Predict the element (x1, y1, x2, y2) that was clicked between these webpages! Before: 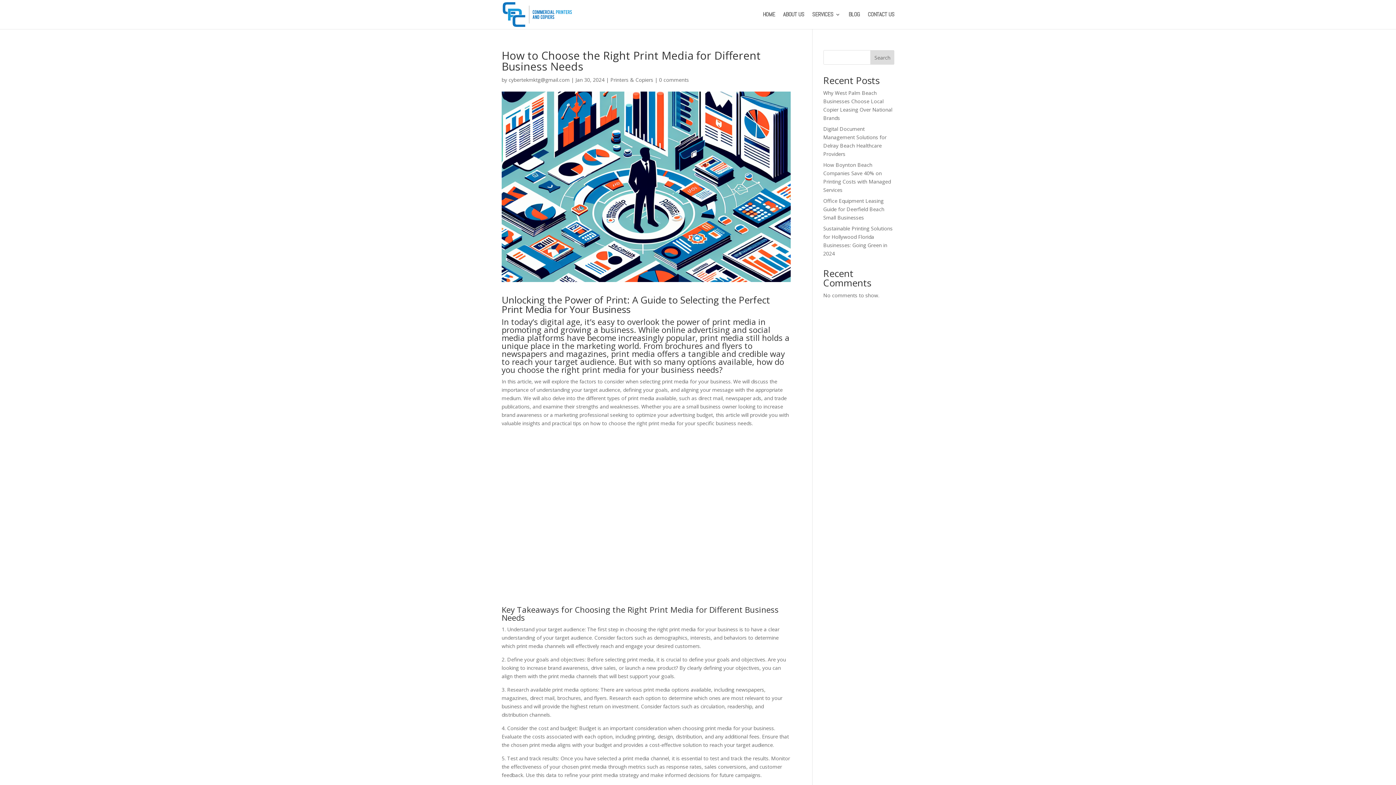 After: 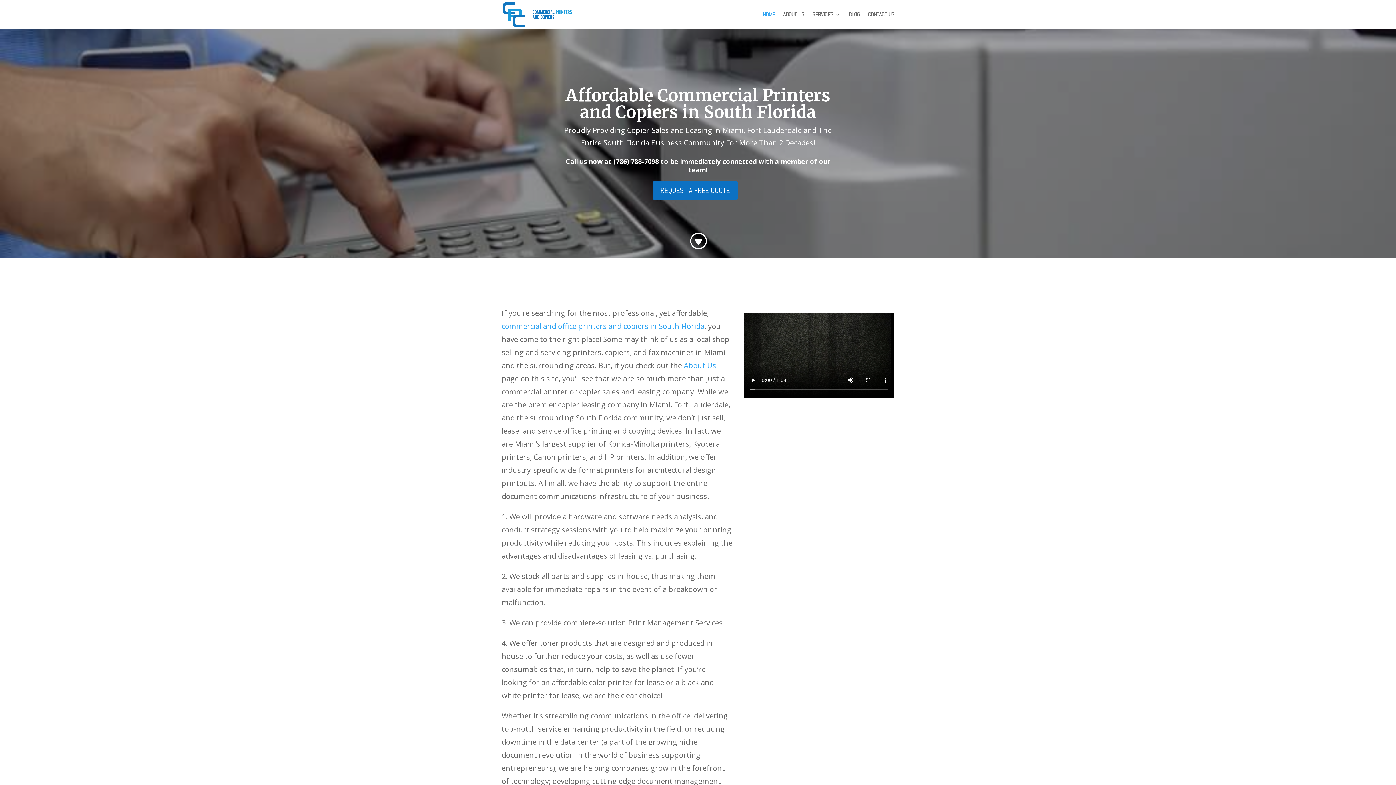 Action: bbox: (762, 12, 775, 29) label: HOME